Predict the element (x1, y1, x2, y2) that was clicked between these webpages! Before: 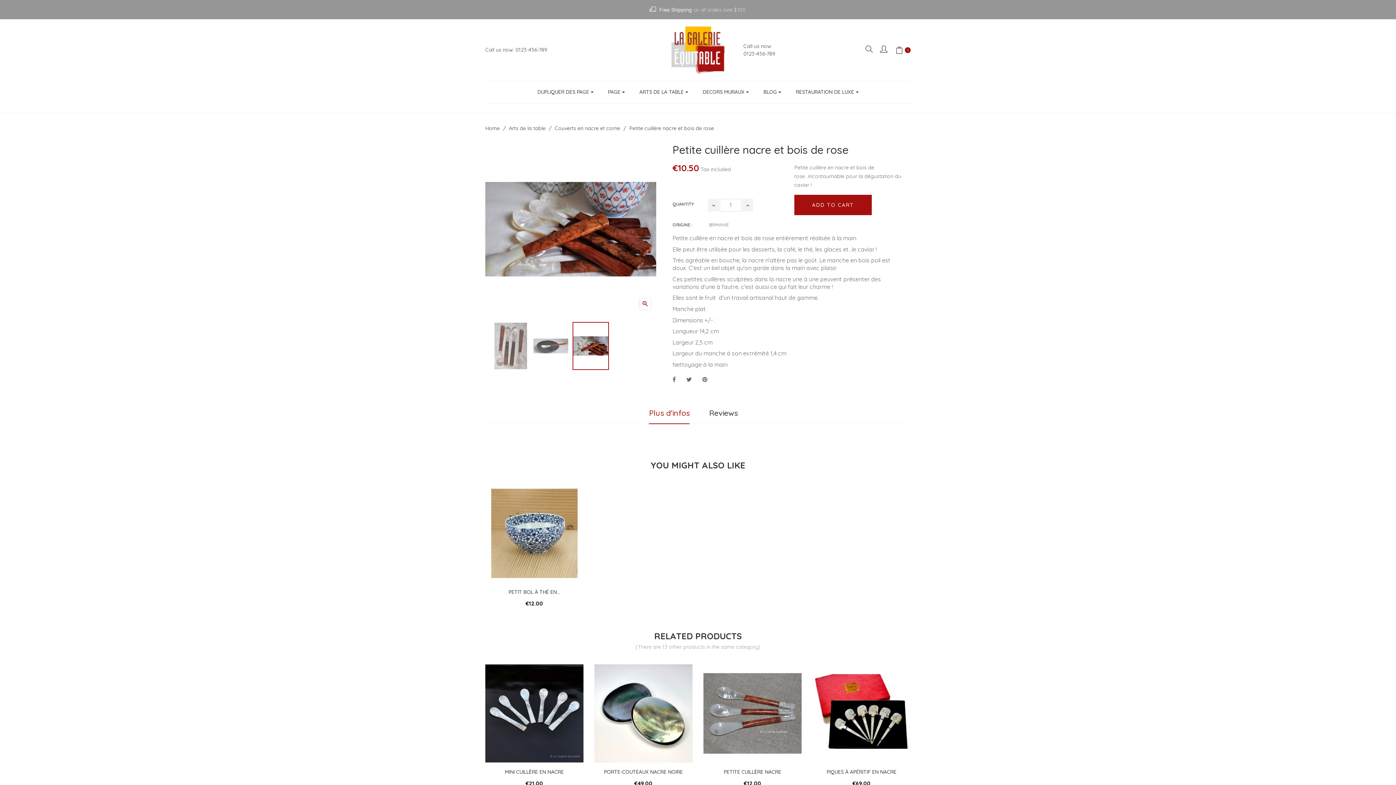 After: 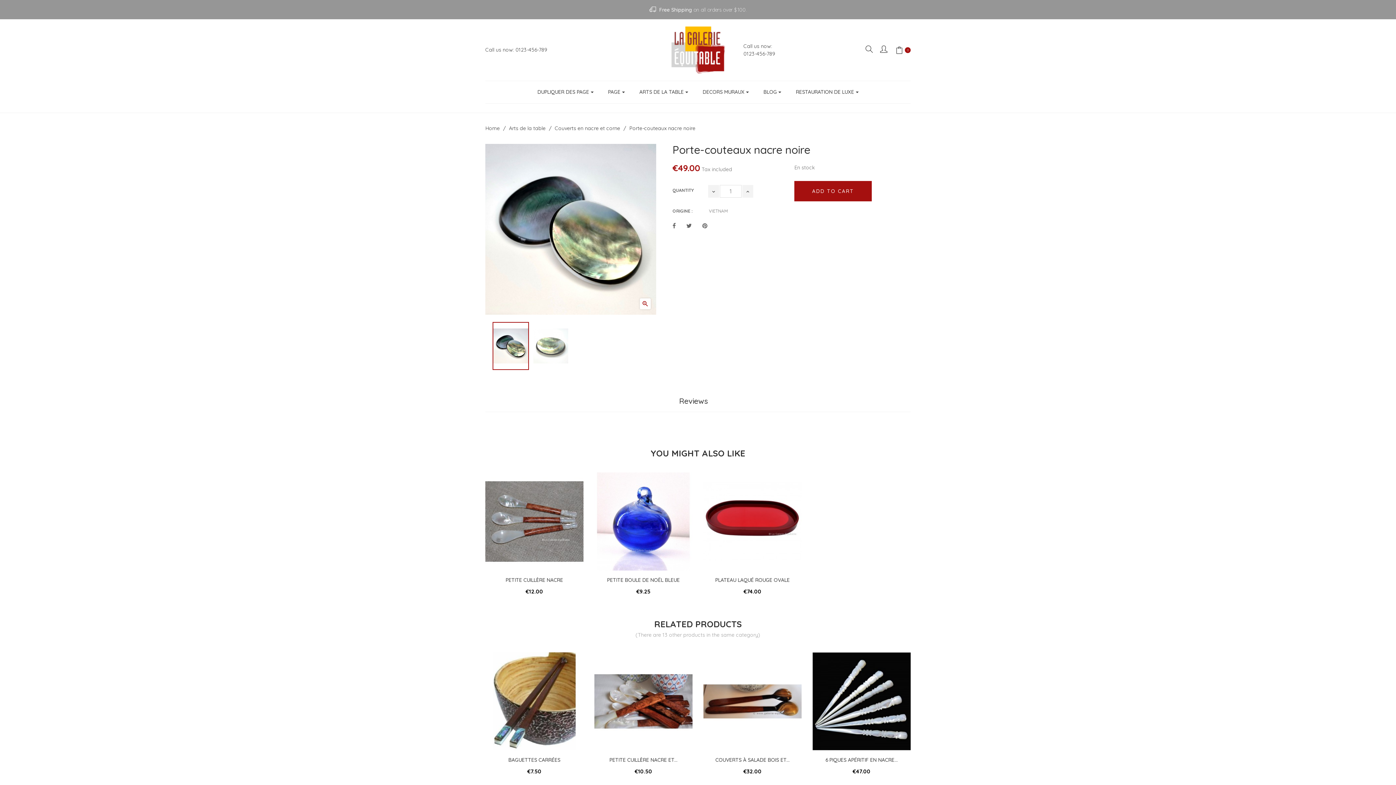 Action: bbox: (604, 769, 683, 775) label: PORTE-COUTEAUX NACRE NOIRE